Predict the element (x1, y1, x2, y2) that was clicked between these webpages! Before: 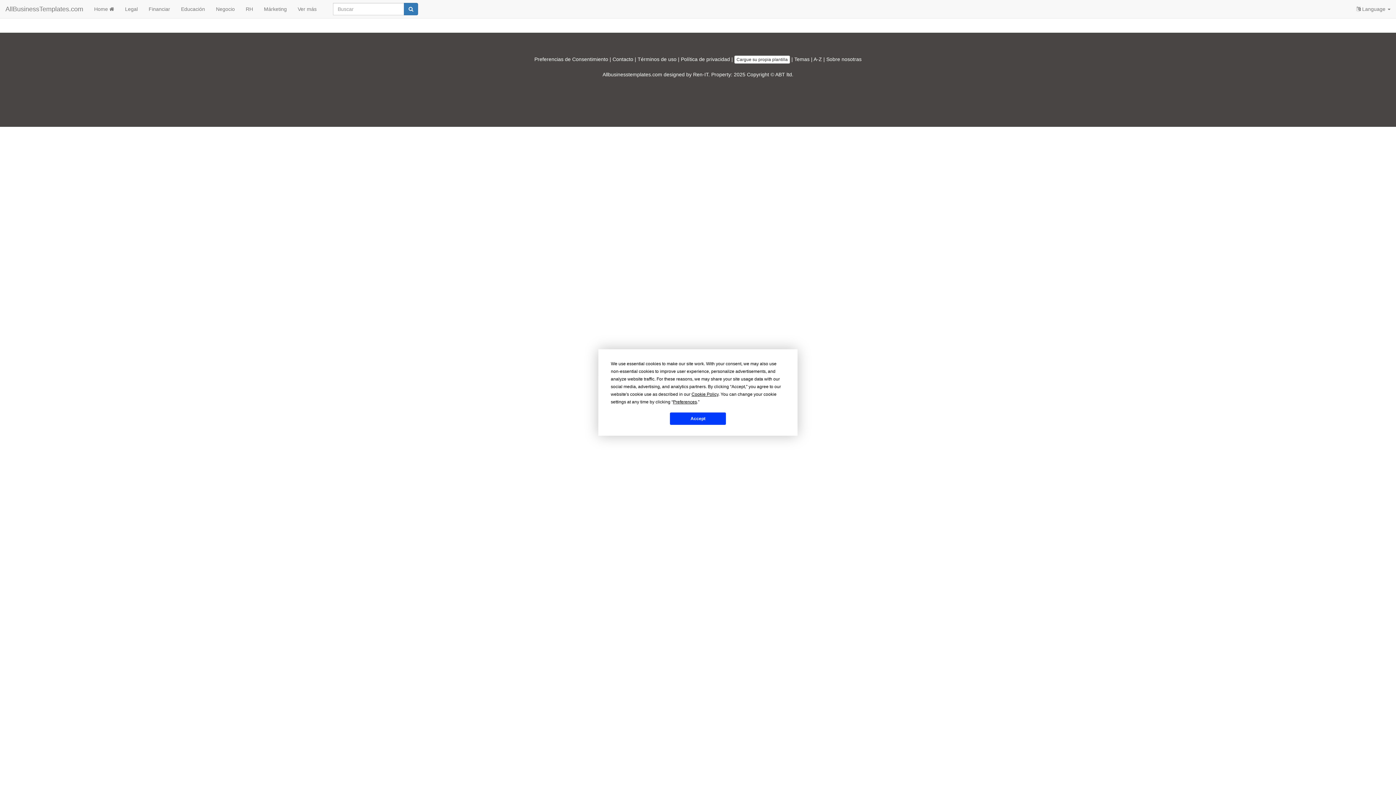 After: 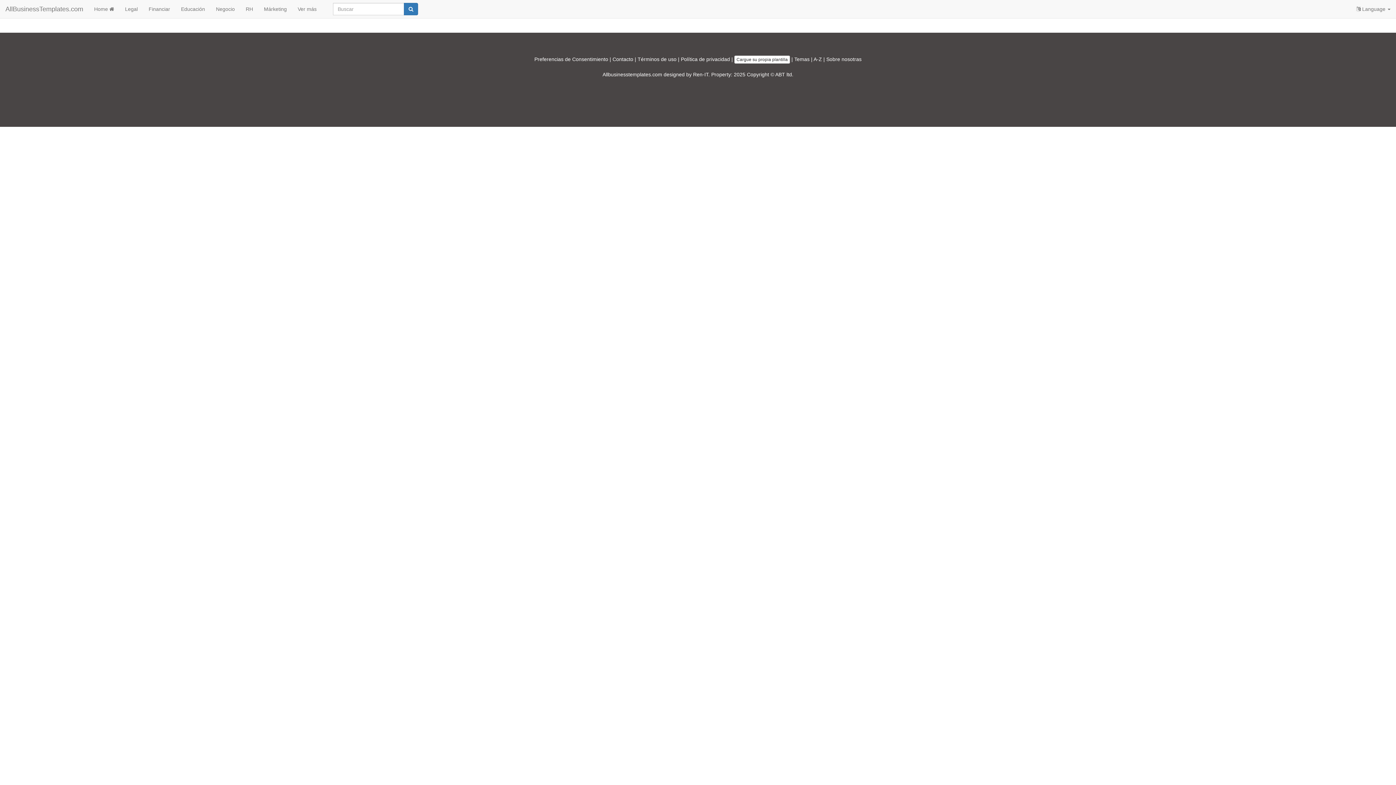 Action: label: Accept bbox: (670, 412, 726, 425)